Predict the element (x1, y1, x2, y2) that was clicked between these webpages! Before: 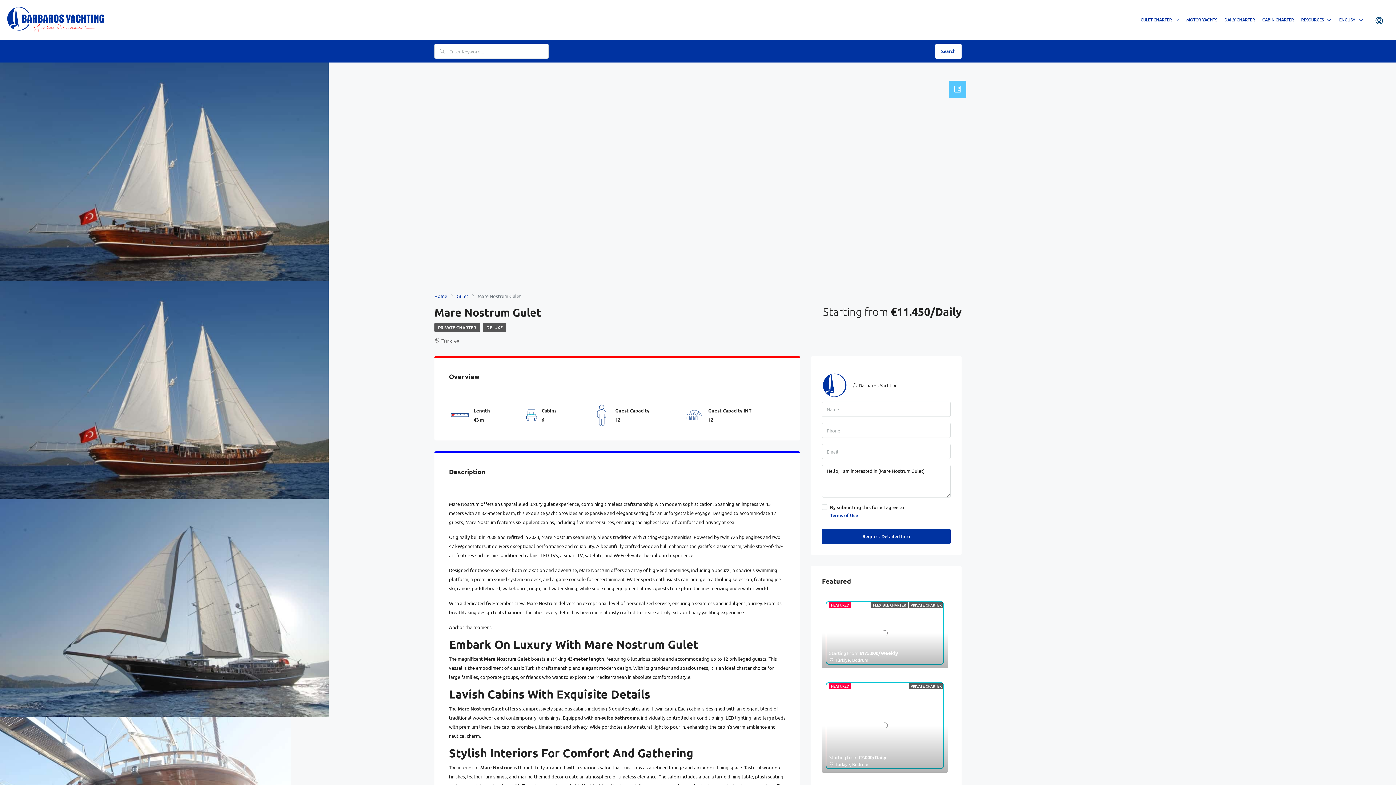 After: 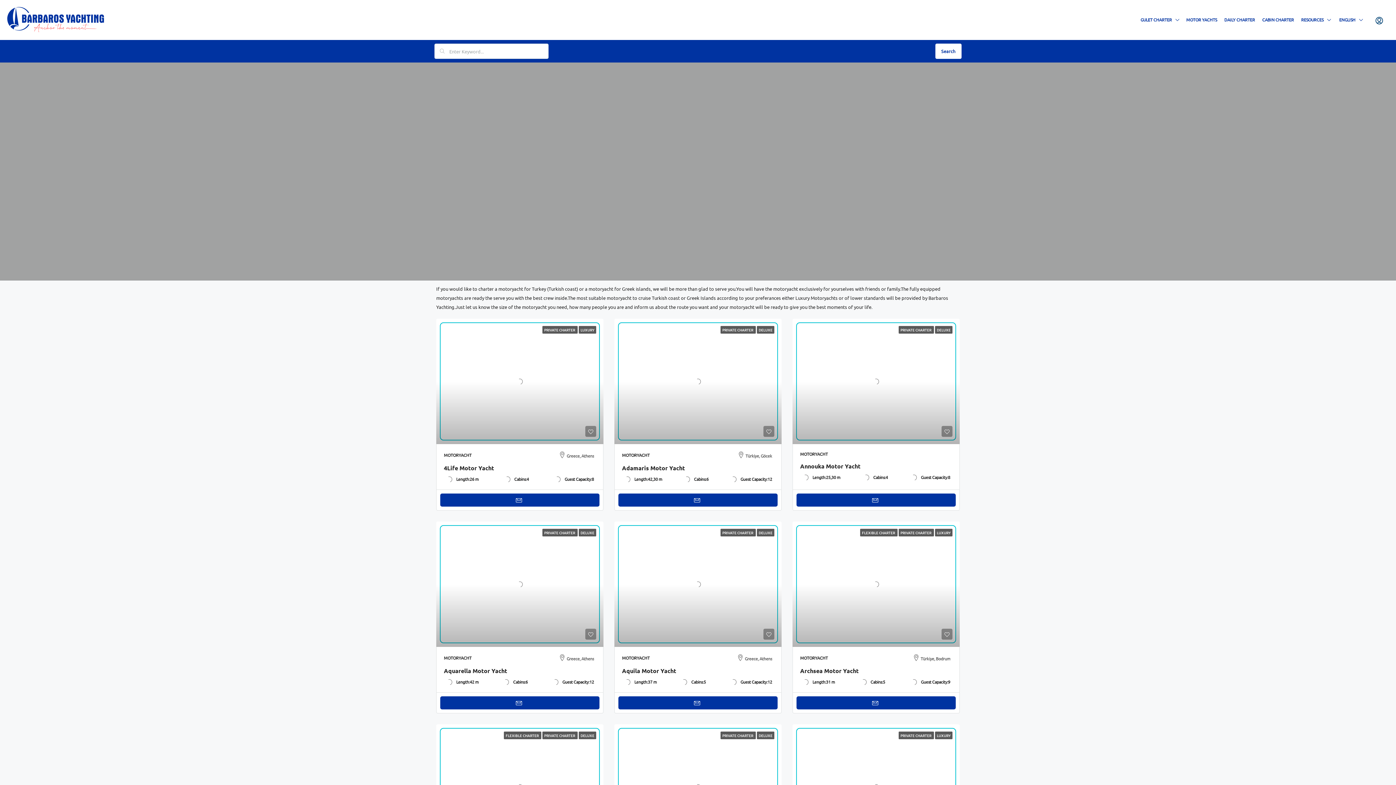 Action: bbox: (1182, 0, 1221, 40) label: MOTOR YACHTS